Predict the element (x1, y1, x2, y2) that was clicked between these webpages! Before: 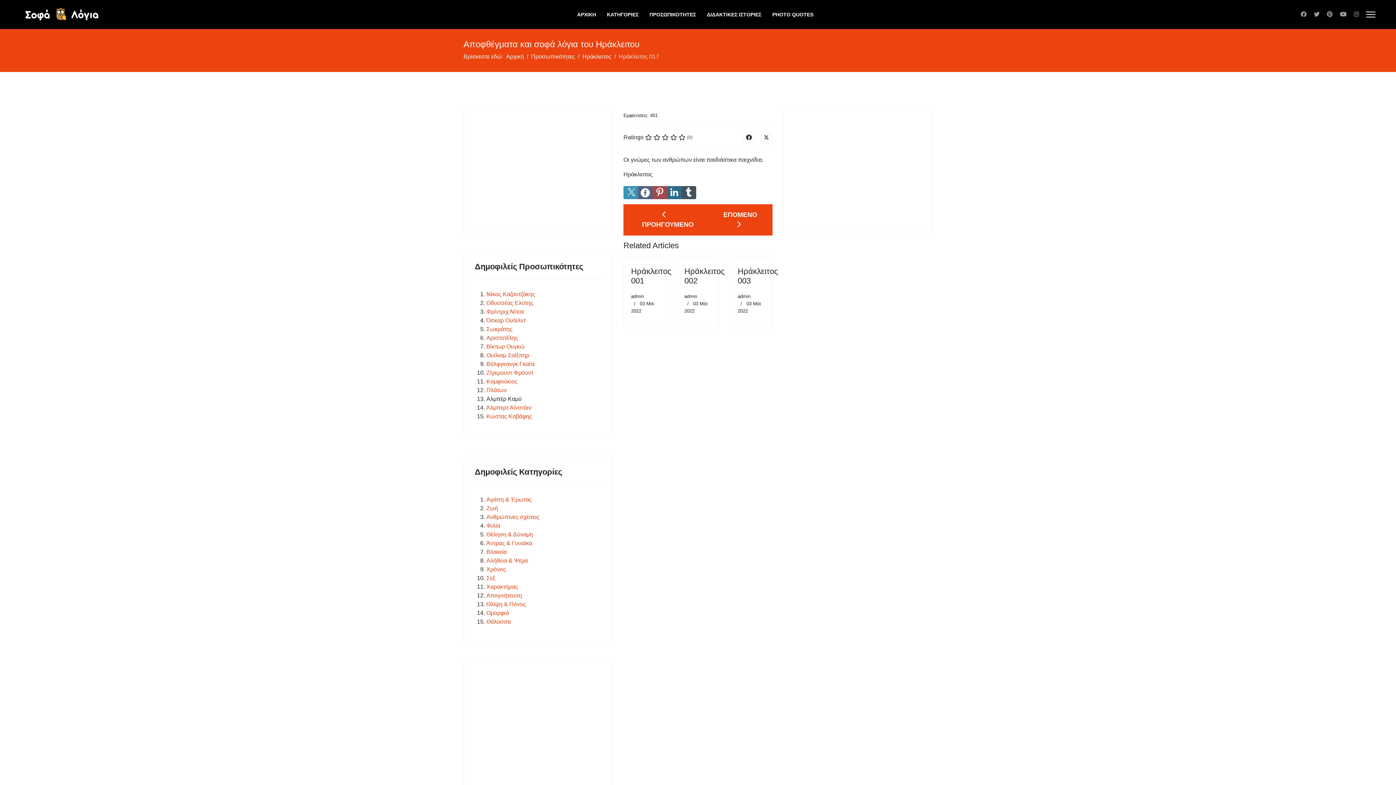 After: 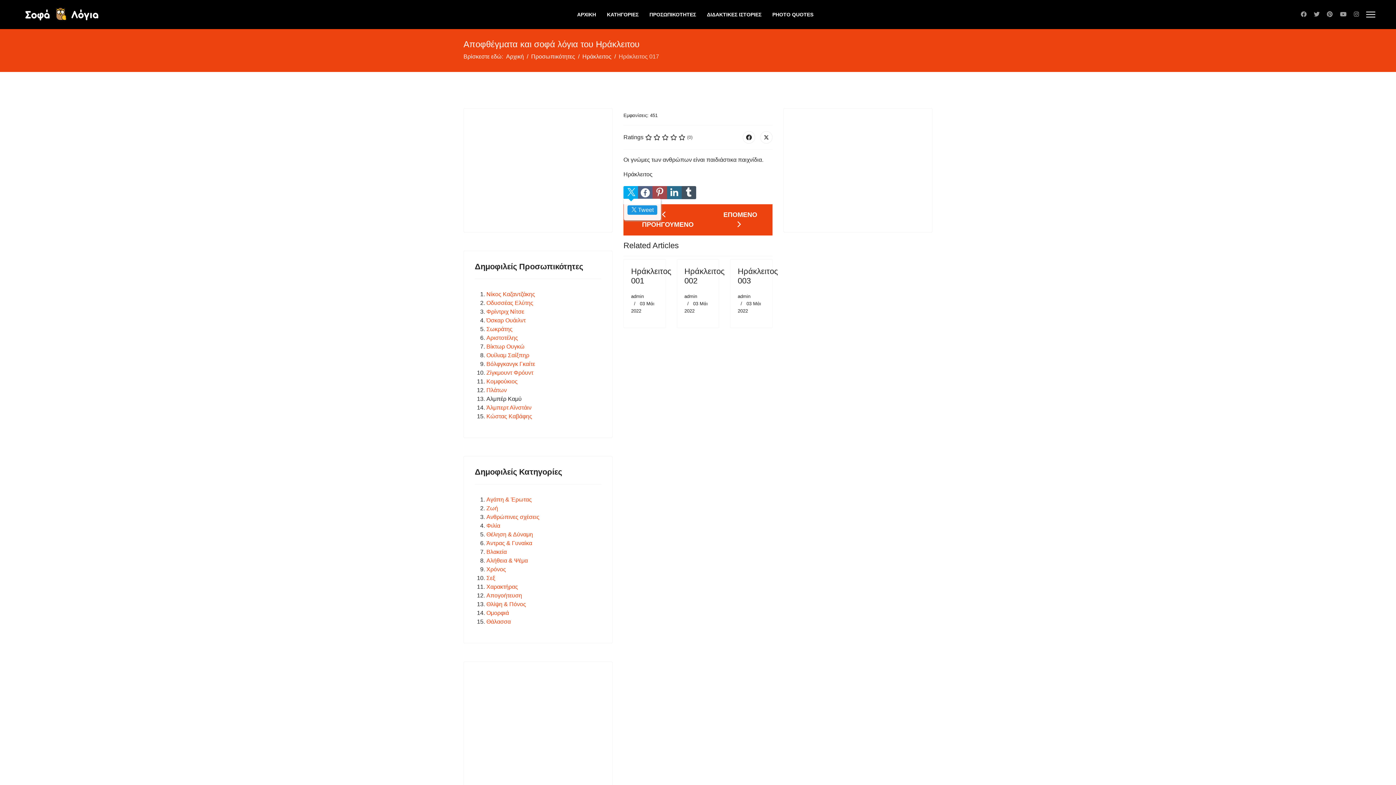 Action: bbox: (626, 188, 635, 197)